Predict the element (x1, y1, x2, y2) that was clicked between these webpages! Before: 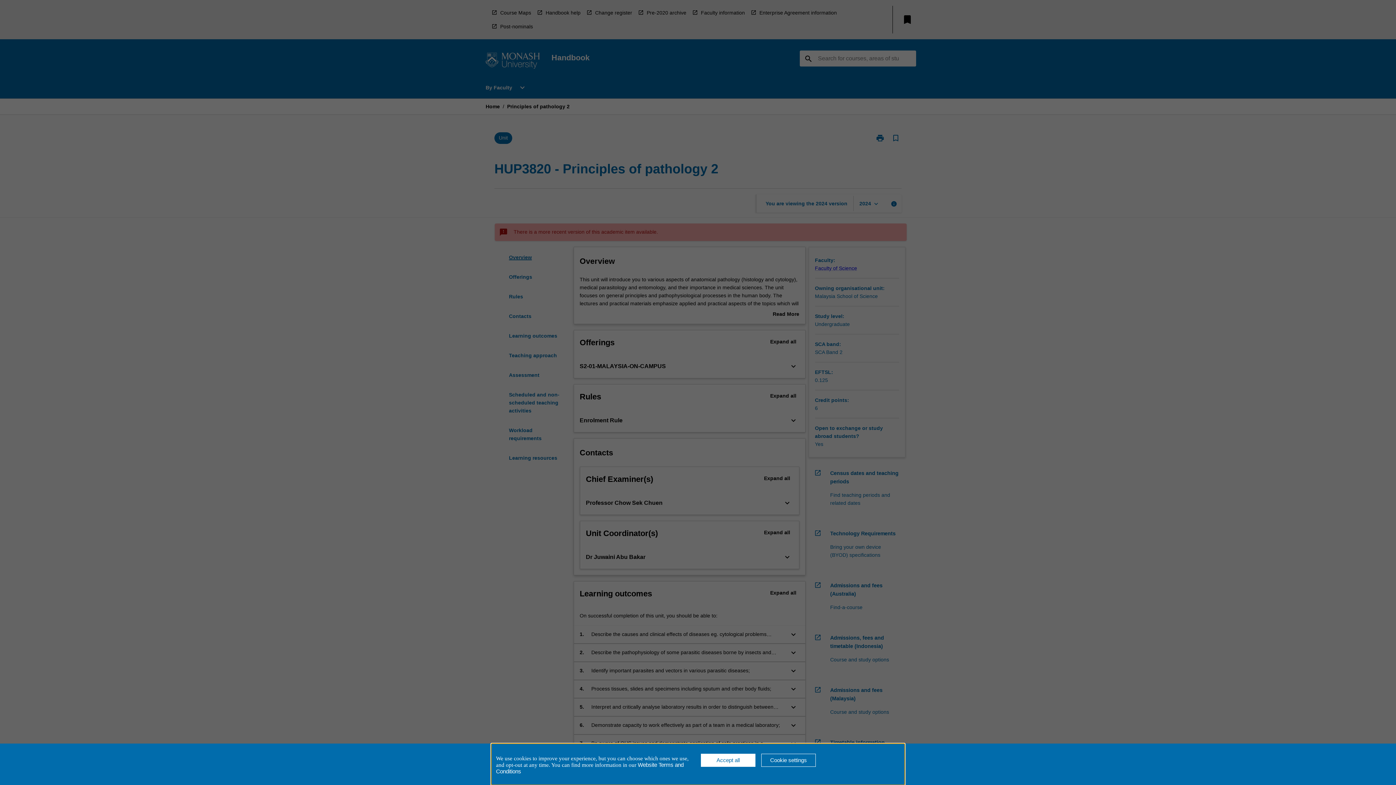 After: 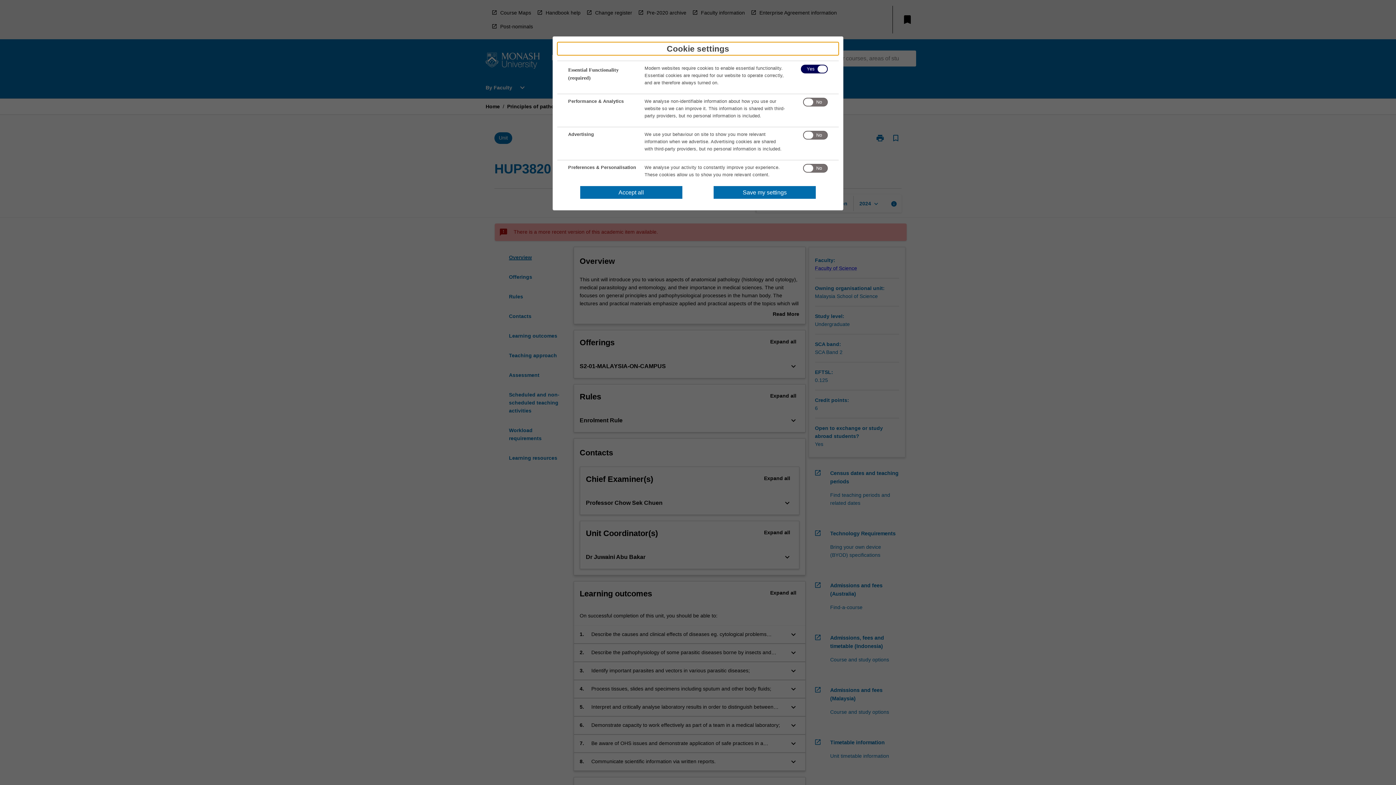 Action: label: Cookie settings bbox: (761, 754, 816, 767)